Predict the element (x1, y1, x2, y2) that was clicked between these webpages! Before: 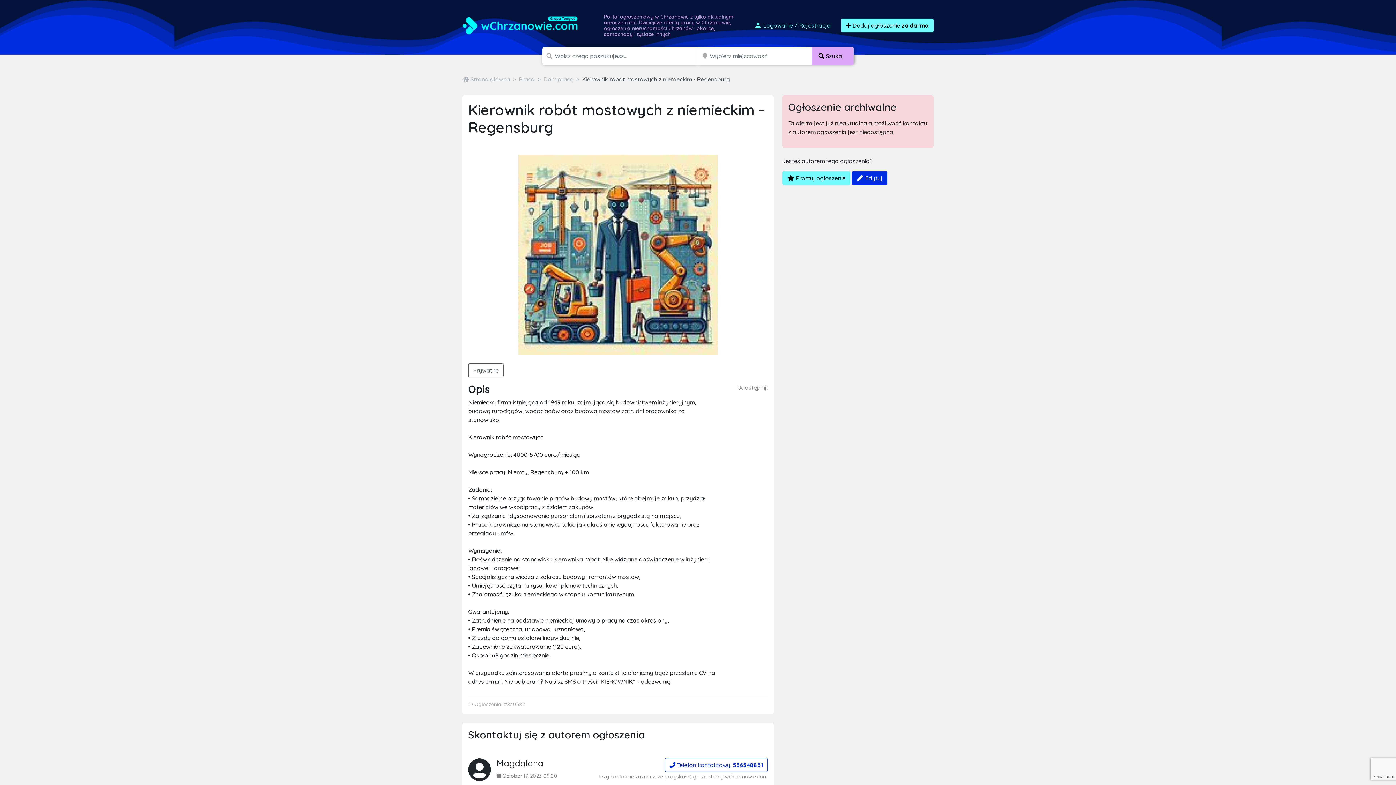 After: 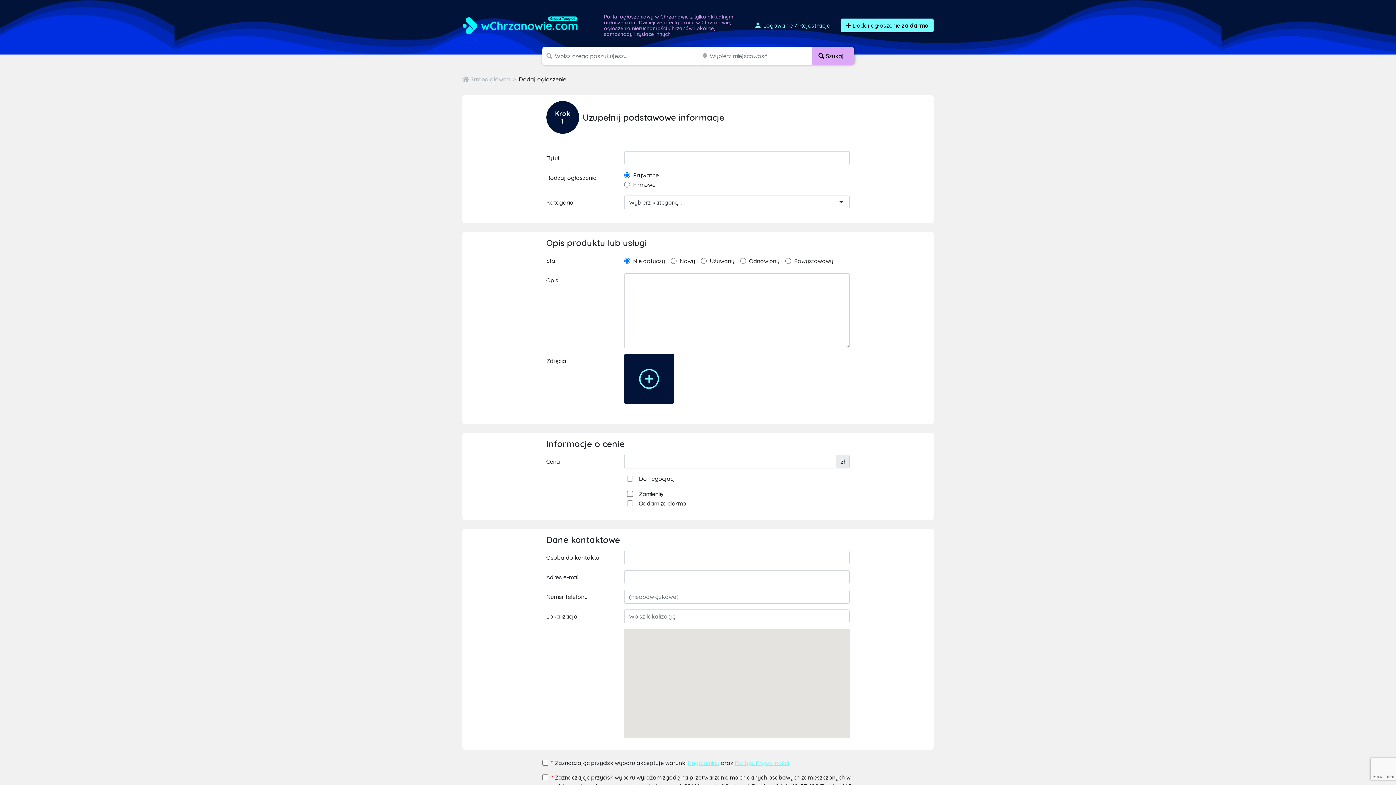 Action: bbox: (841, 18, 933, 32) label:  Dodaj ogłoszenie za darmo